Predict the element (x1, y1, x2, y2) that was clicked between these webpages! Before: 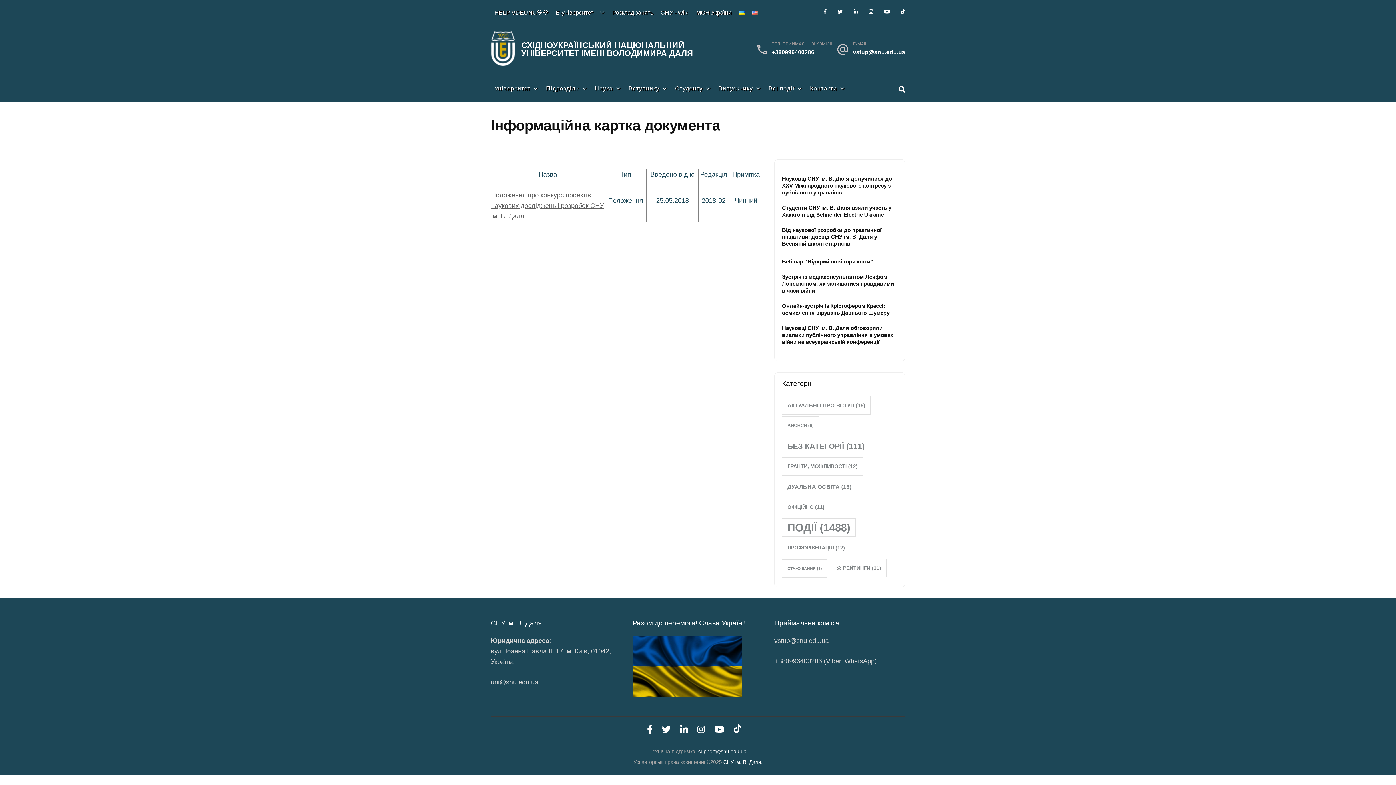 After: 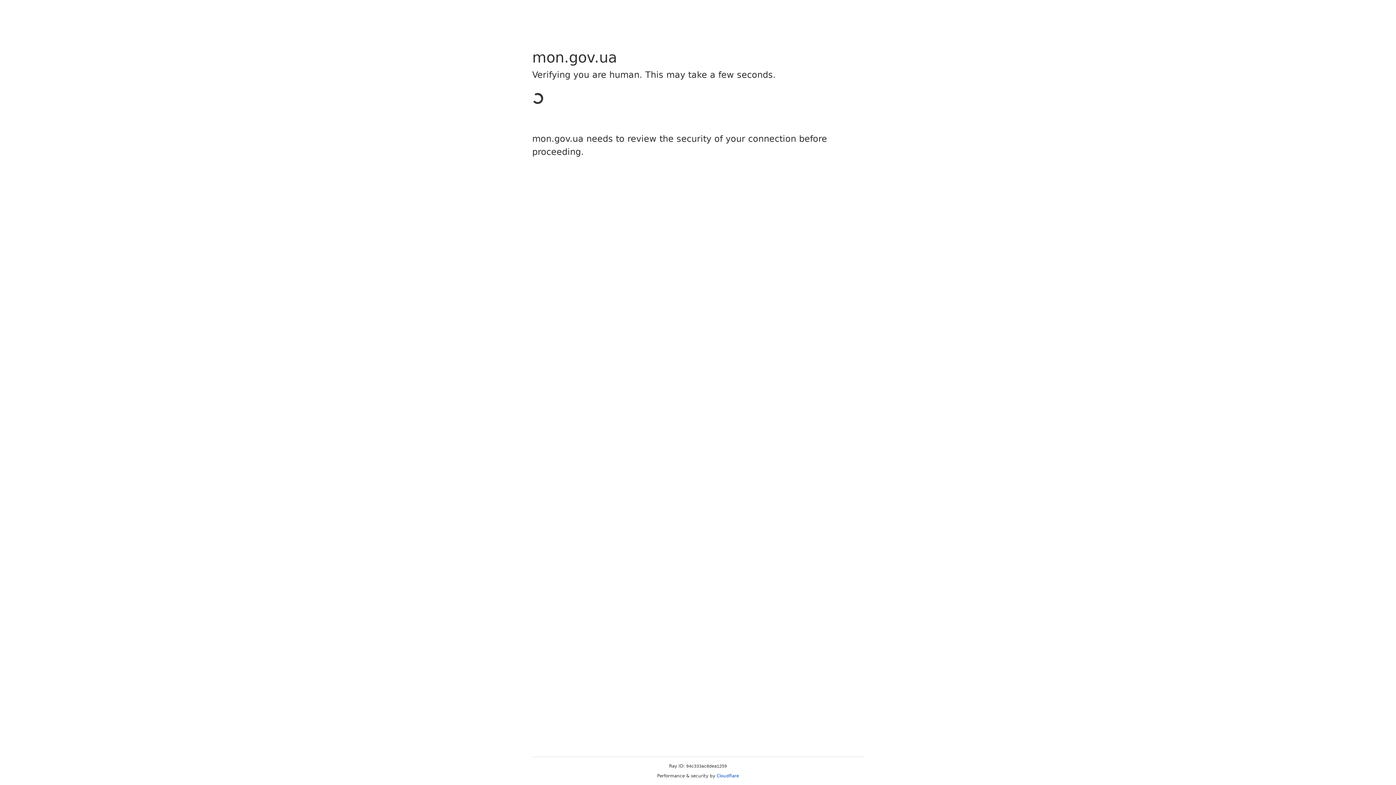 Action: bbox: (692, 5, 735, 20) label: МОН України